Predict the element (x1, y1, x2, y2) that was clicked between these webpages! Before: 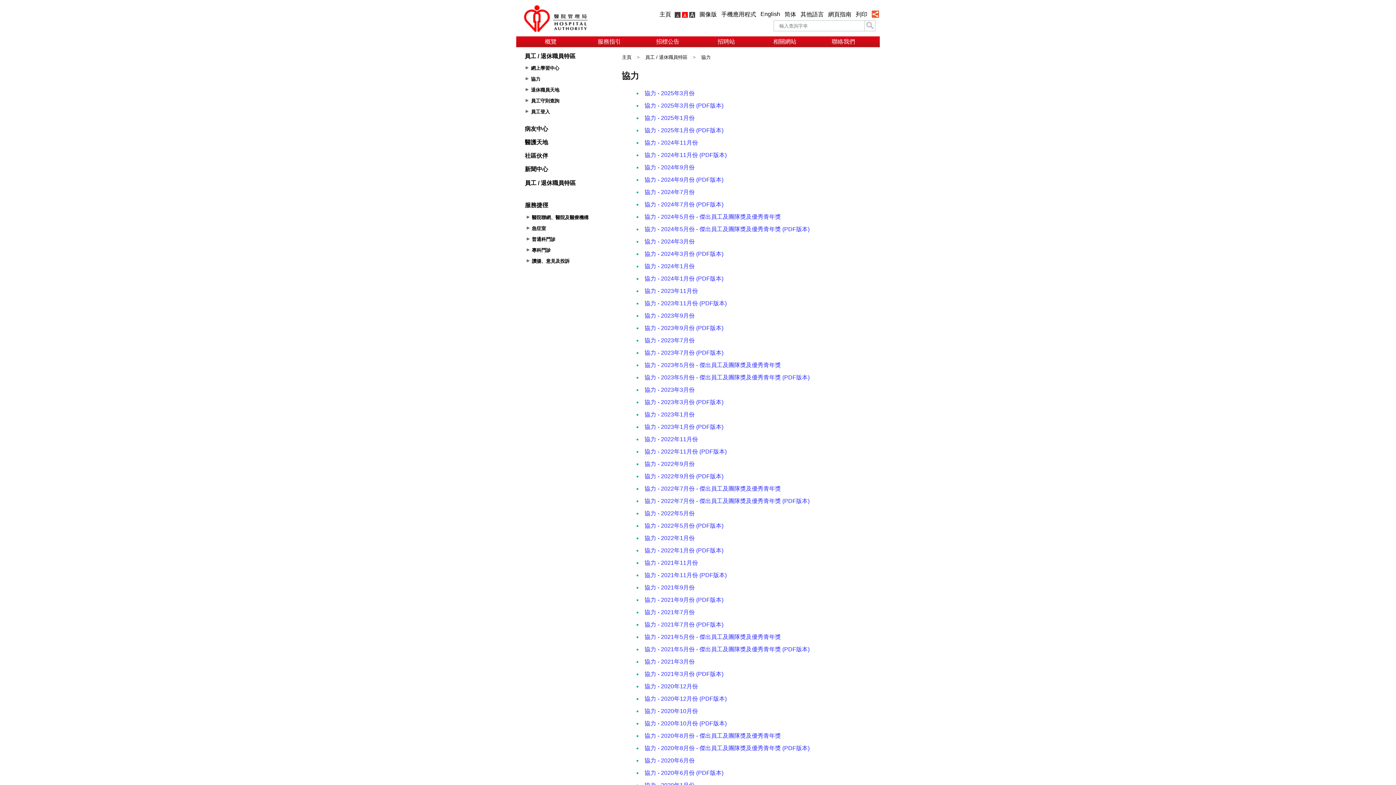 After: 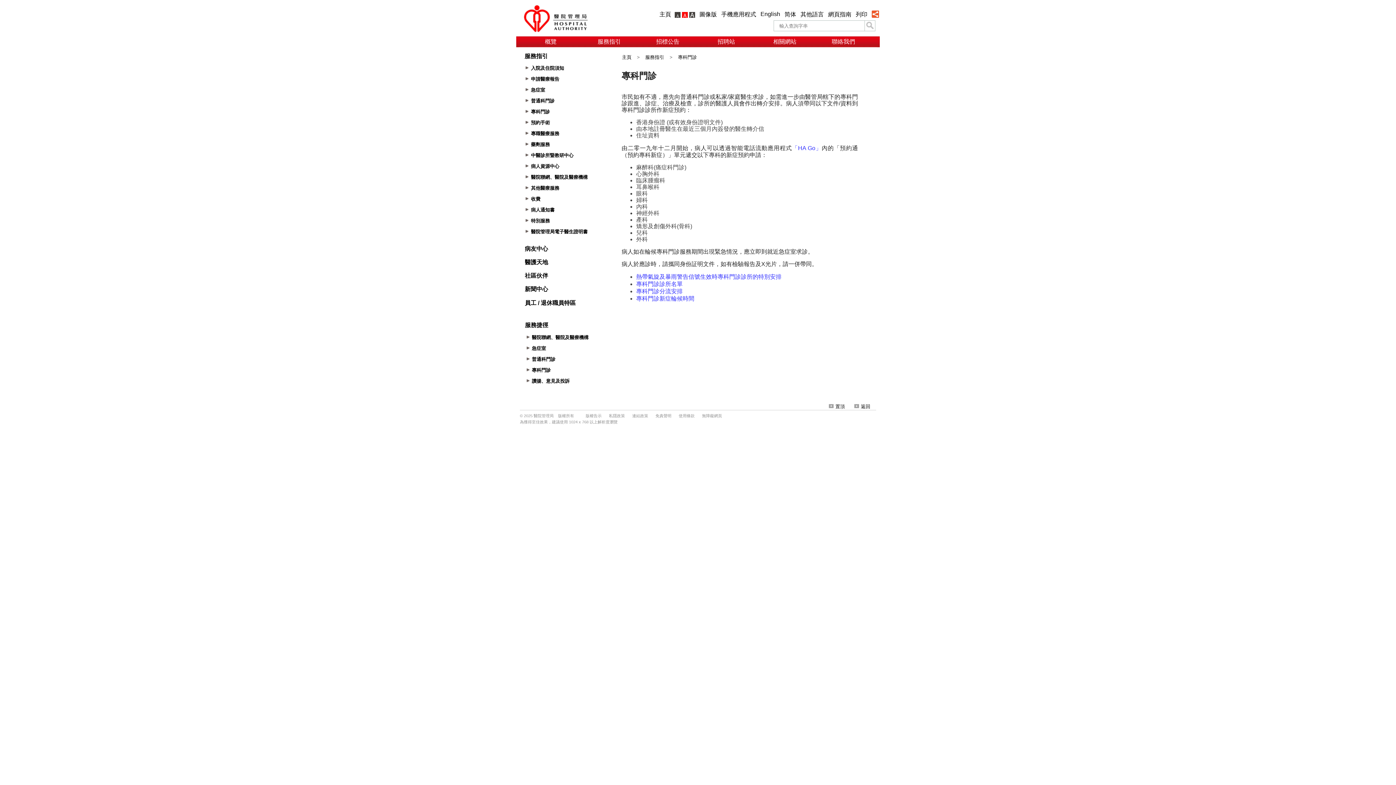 Action: bbox: (525, 245, 623, 256) label: 	
專科門診